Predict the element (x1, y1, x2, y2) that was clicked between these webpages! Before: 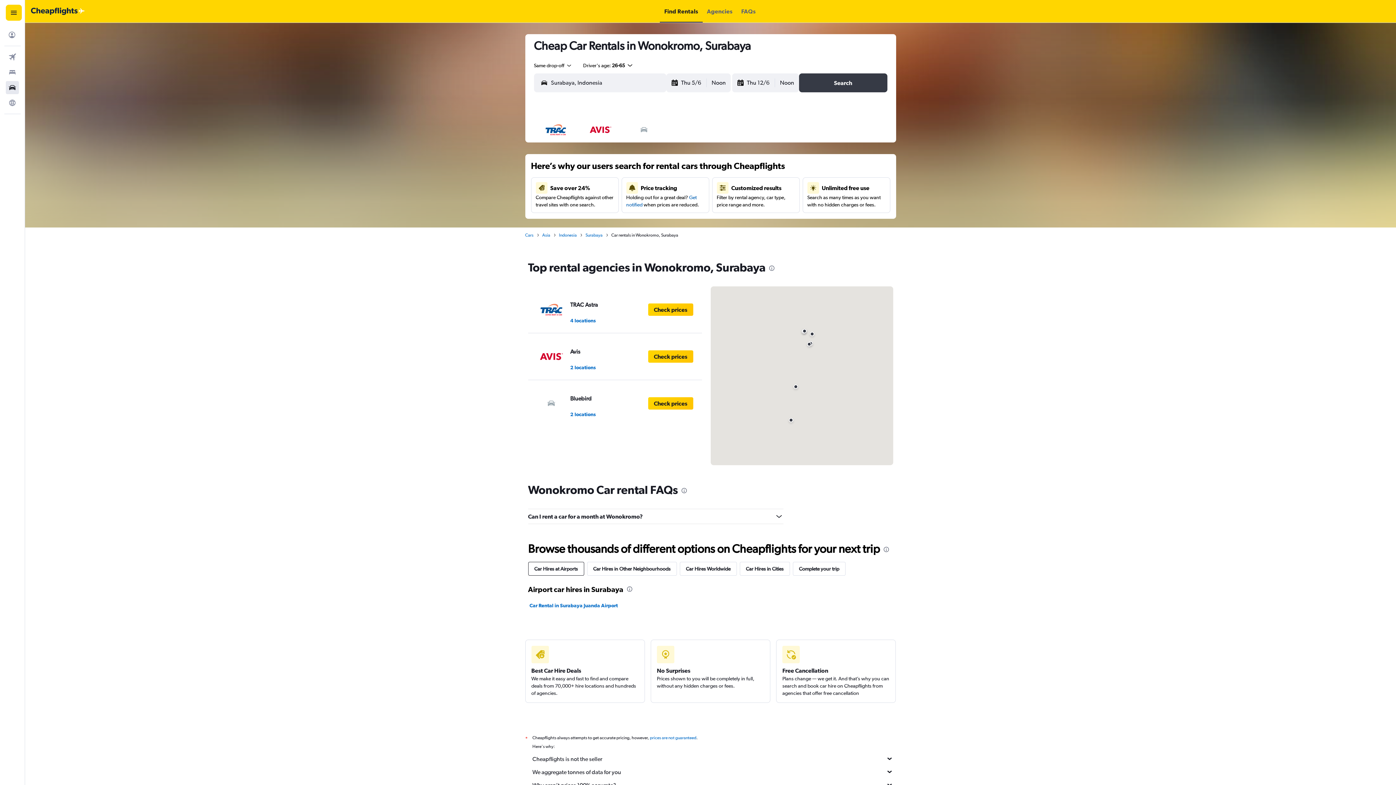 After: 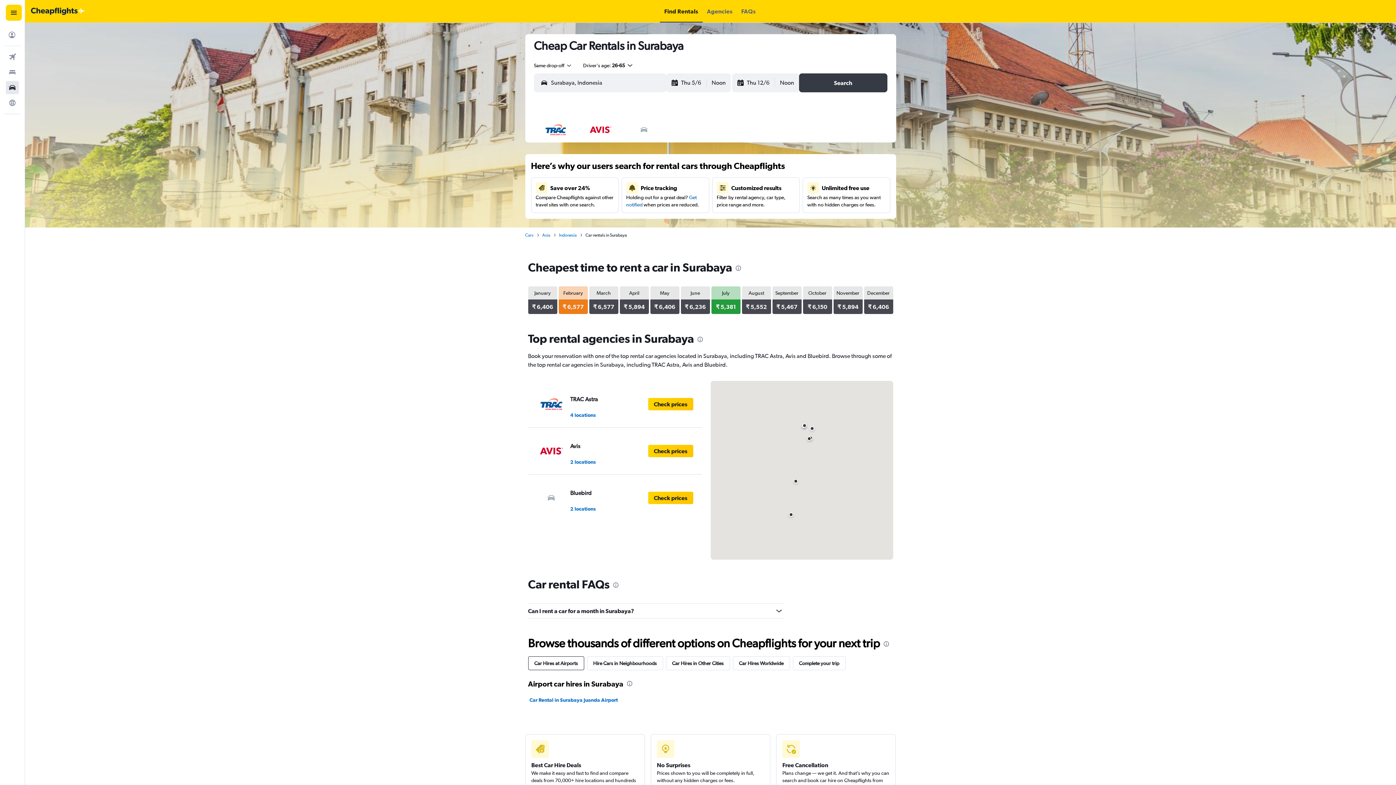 Action: label: Surabaya bbox: (585, 232, 602, 238)